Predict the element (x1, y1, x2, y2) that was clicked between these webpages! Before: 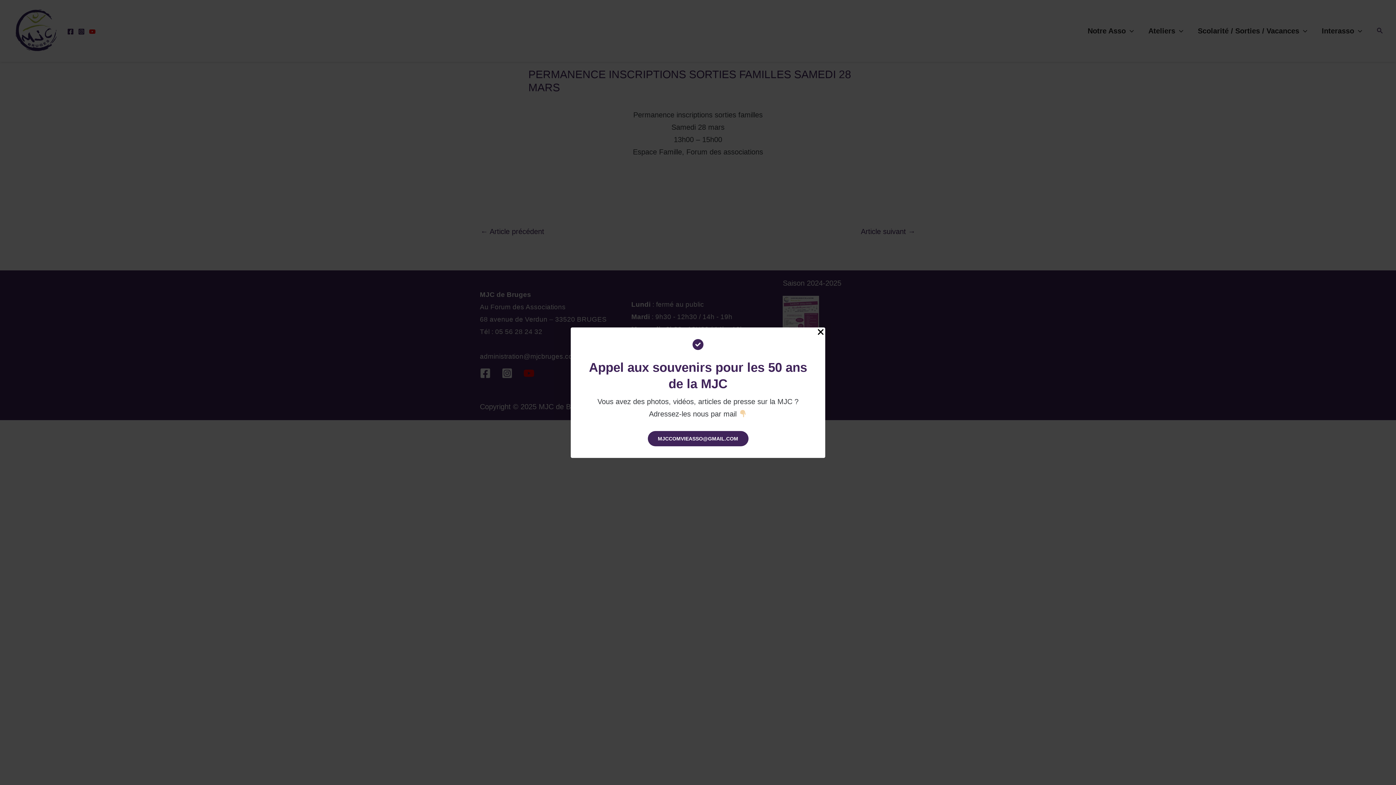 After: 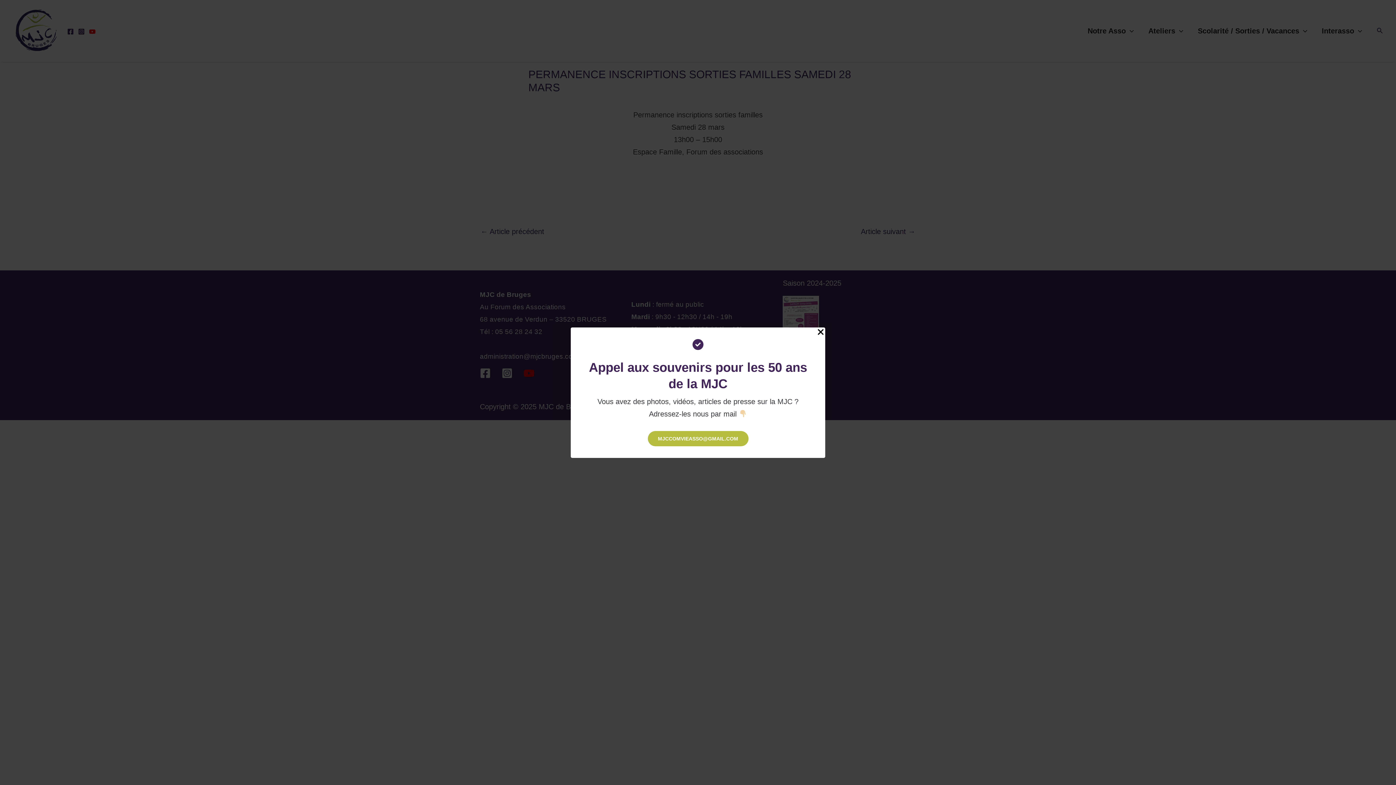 Action: bbox: (647, 431, 748, 446) label: MJCCOMVIEASSO@GMAIL.COM